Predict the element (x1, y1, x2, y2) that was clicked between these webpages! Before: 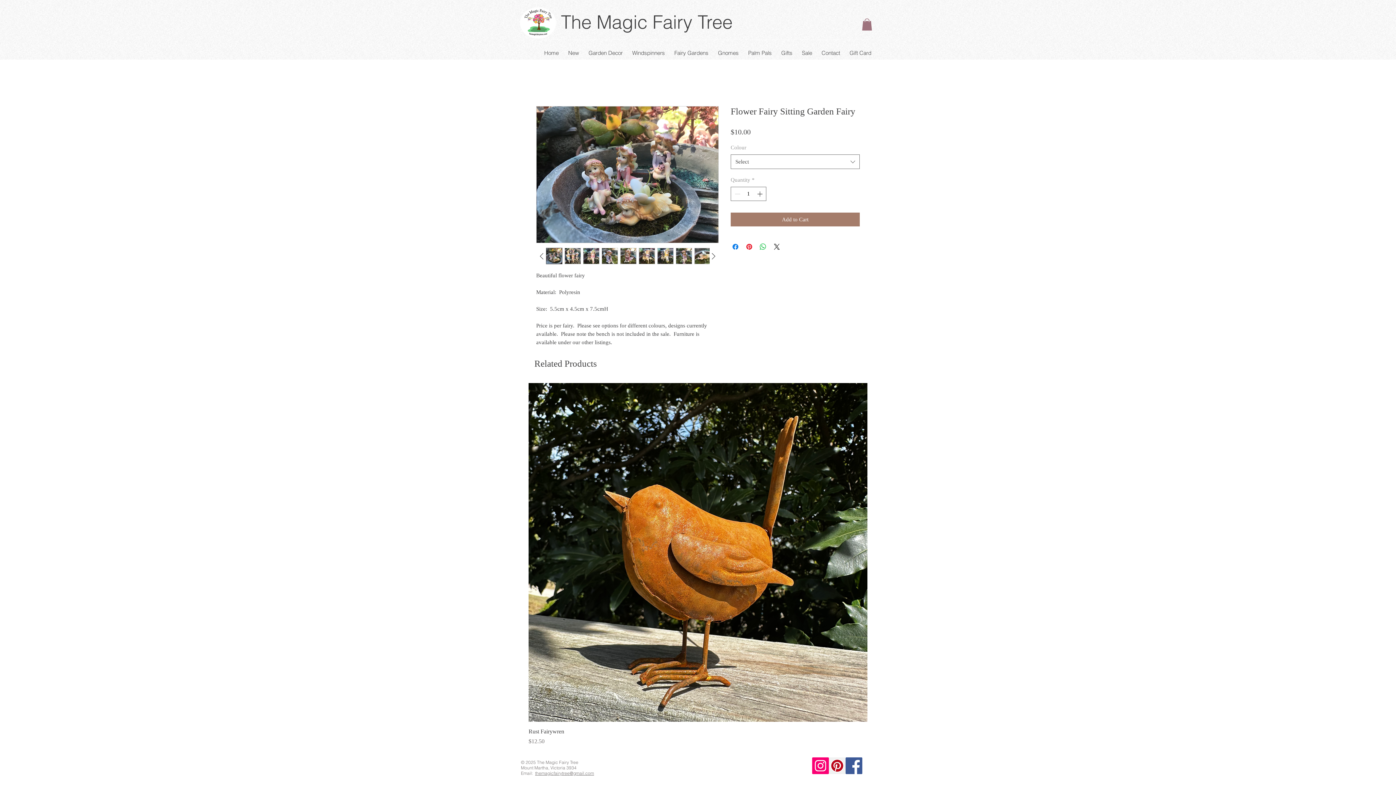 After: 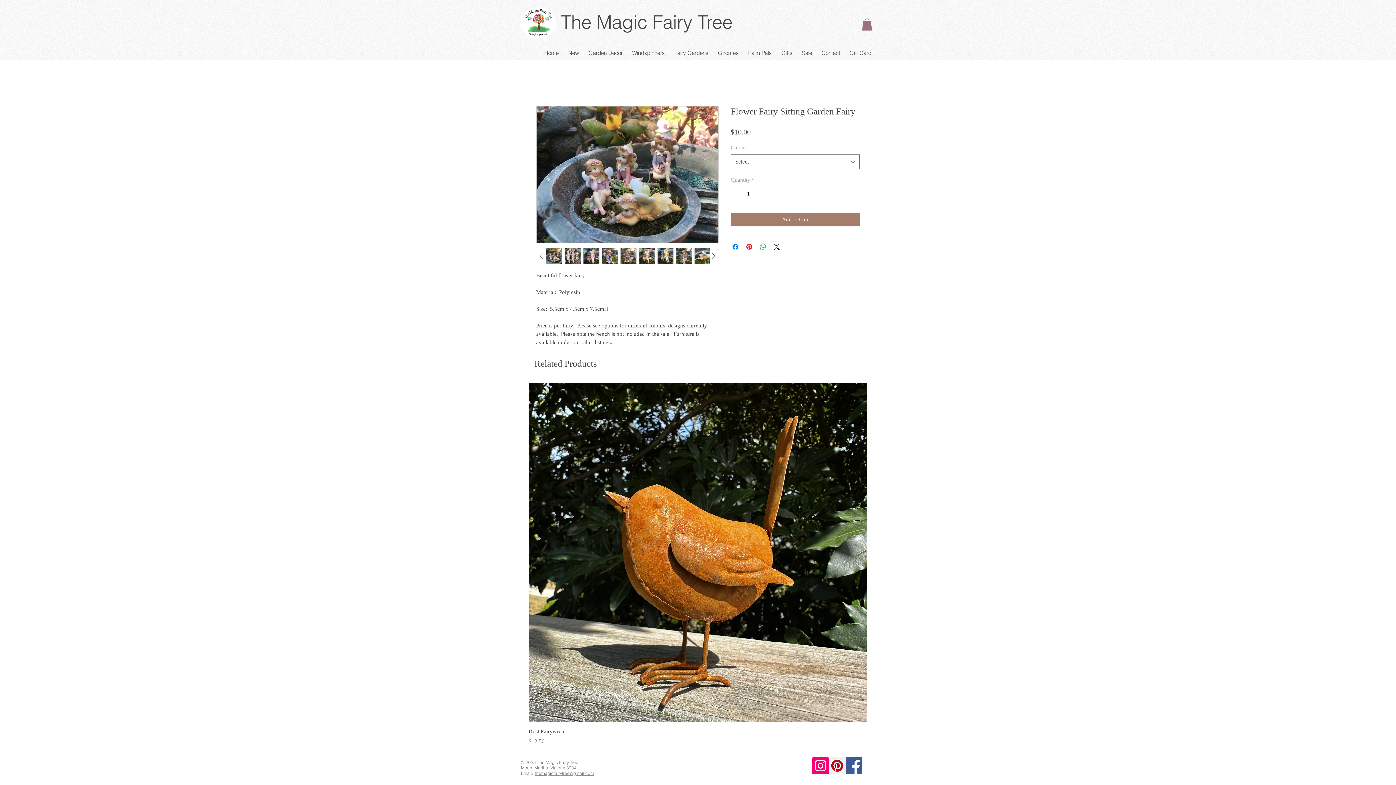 Action: bbox: (536, 250, 546, 261)